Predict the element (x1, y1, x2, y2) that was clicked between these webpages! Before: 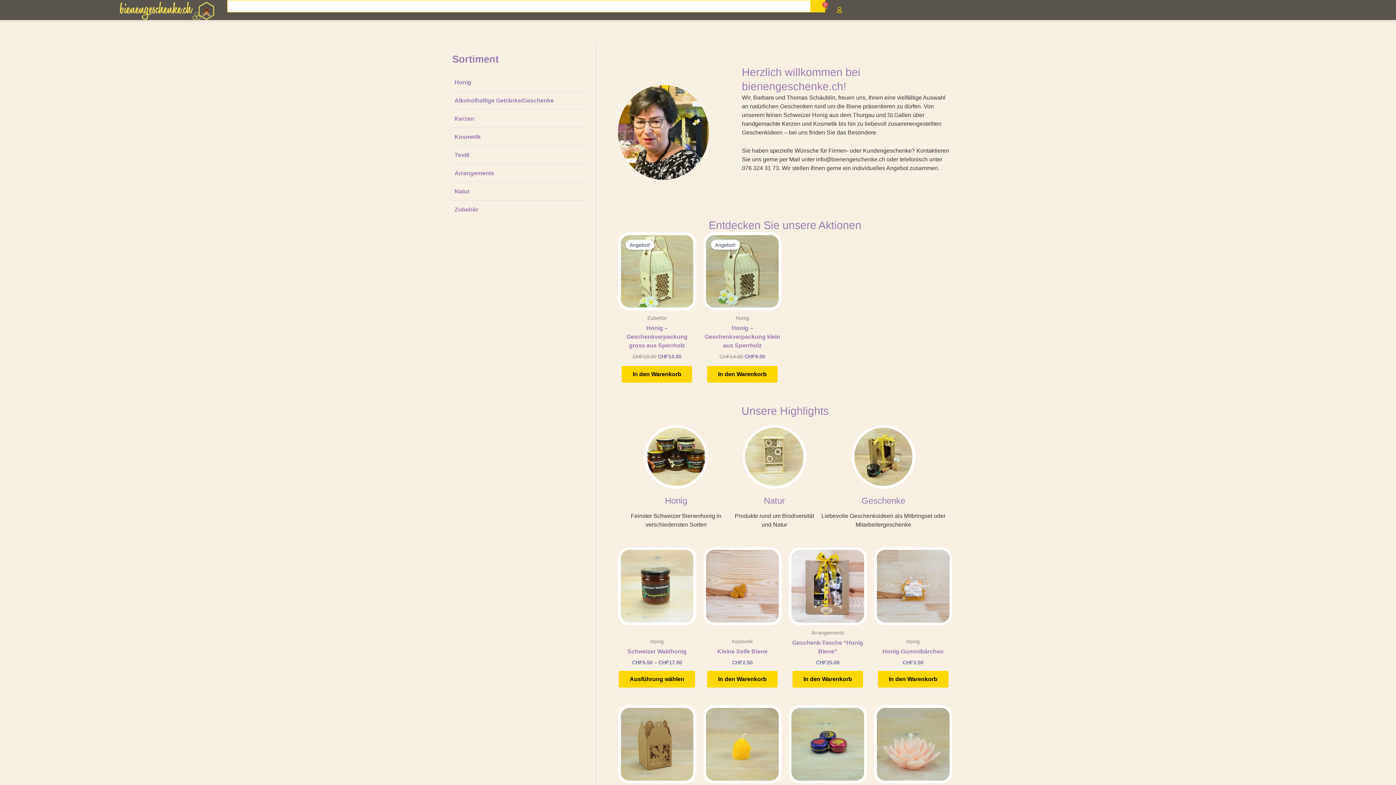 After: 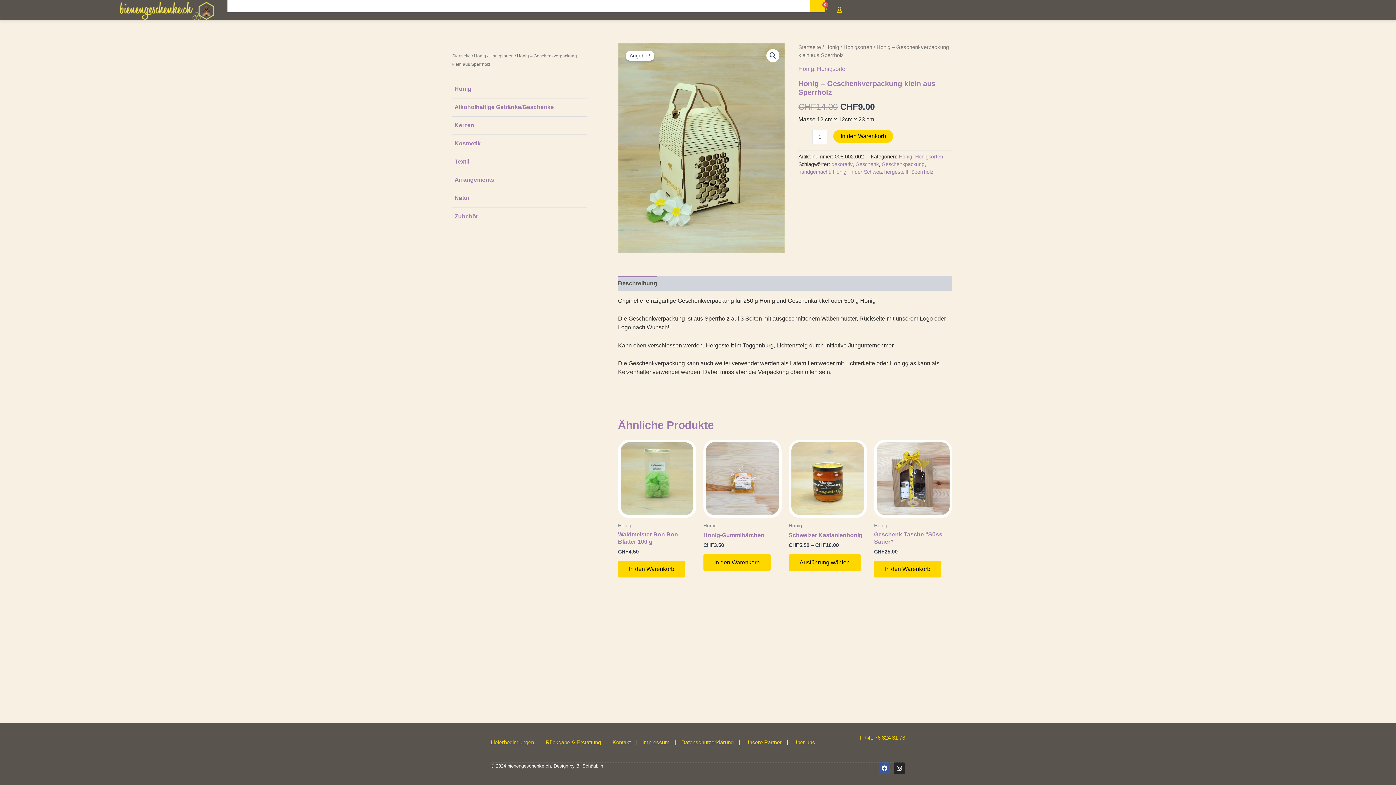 Action: label: Honig – Geschenkverpackung klein aus Sperrholz bbox: (703, 323, 781, 352)